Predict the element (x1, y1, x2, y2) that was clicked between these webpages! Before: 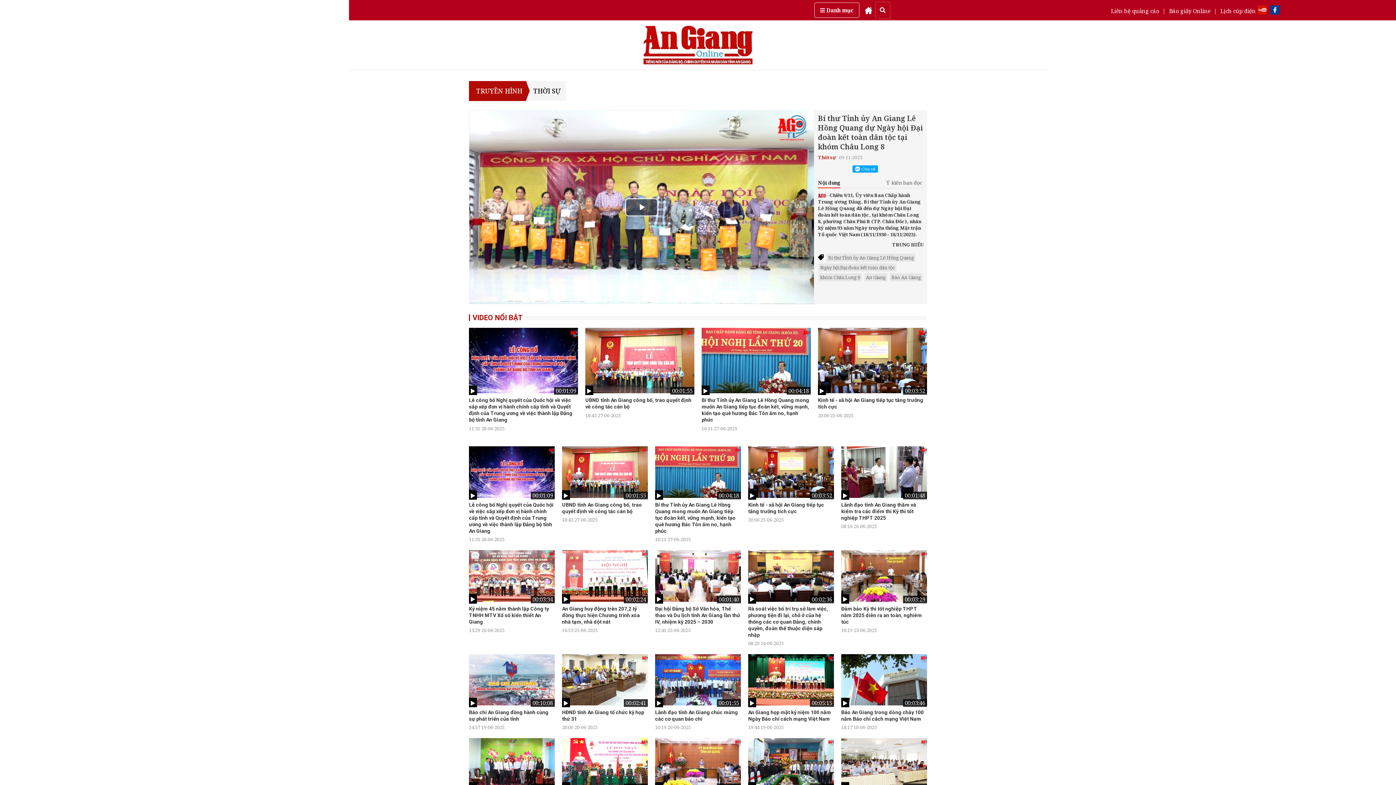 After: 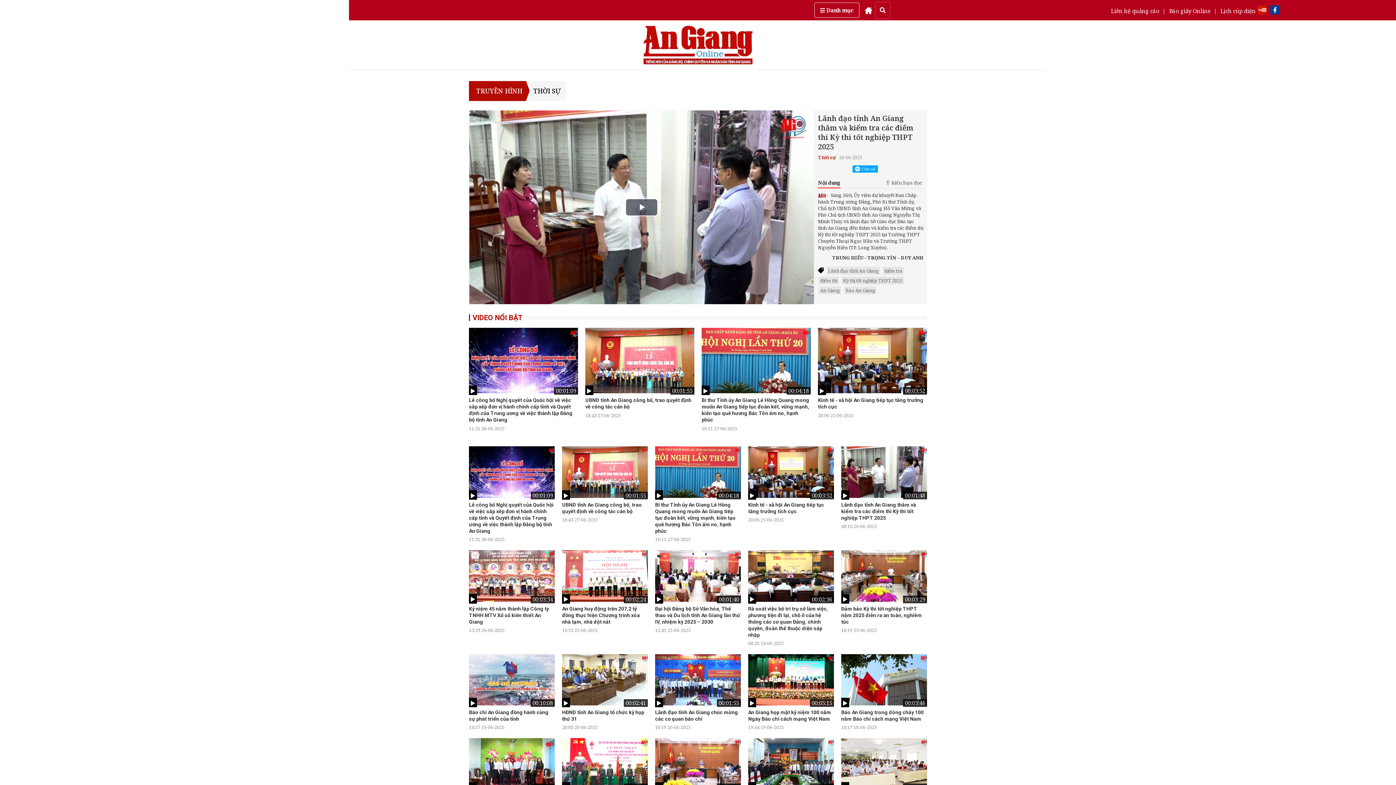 Action: label: 00:01:48 bbox: (841, 446, 927, 499)